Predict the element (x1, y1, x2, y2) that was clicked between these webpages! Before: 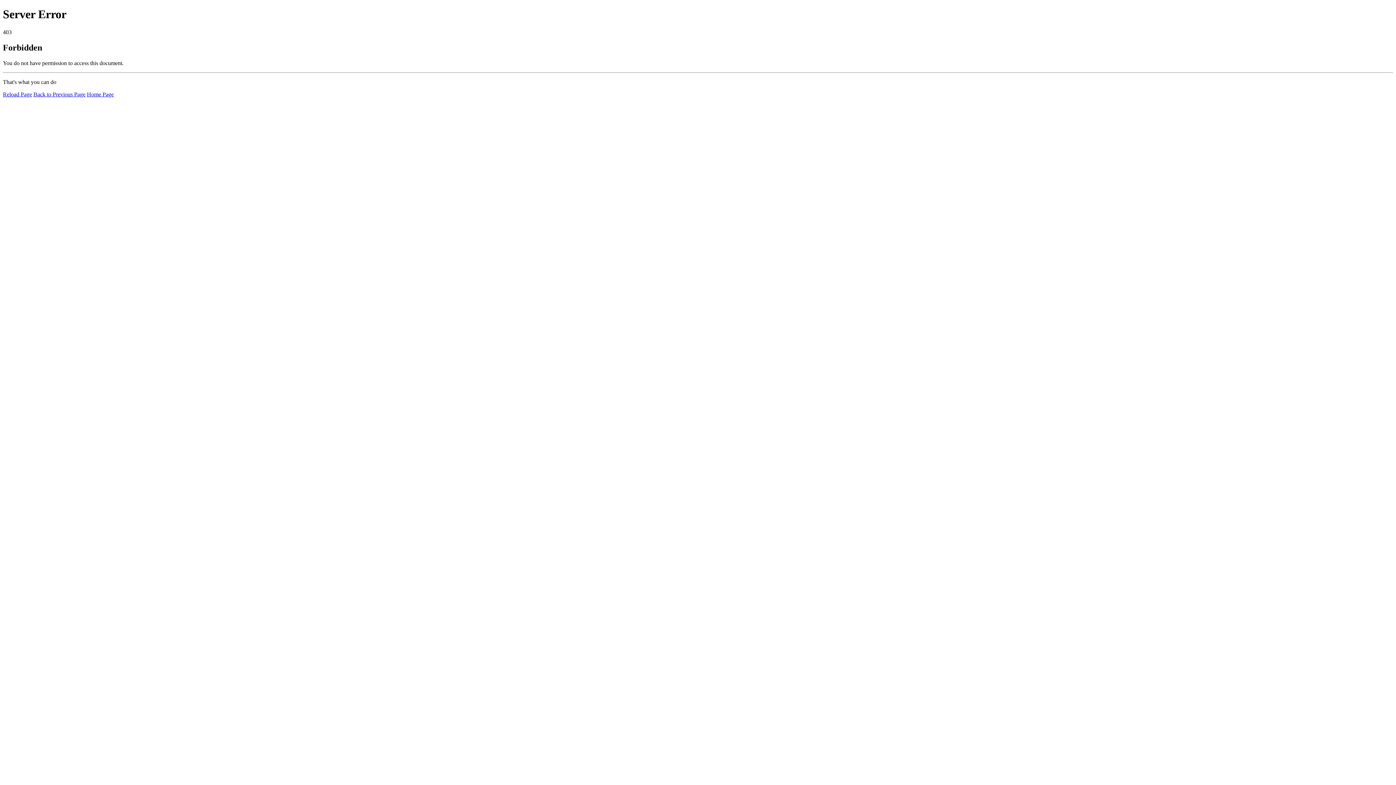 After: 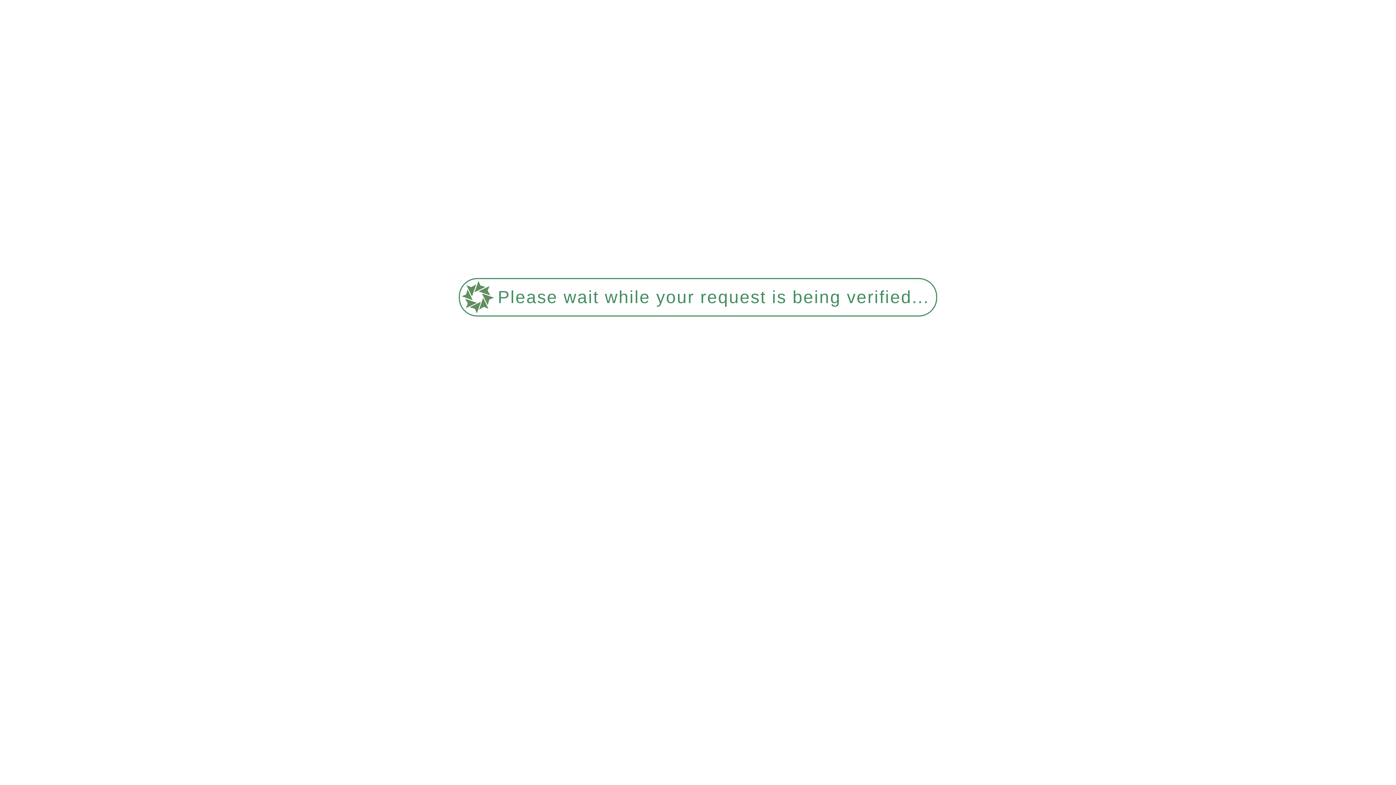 Action: bbox: (2, 91, 32, 97) label: Reload Page